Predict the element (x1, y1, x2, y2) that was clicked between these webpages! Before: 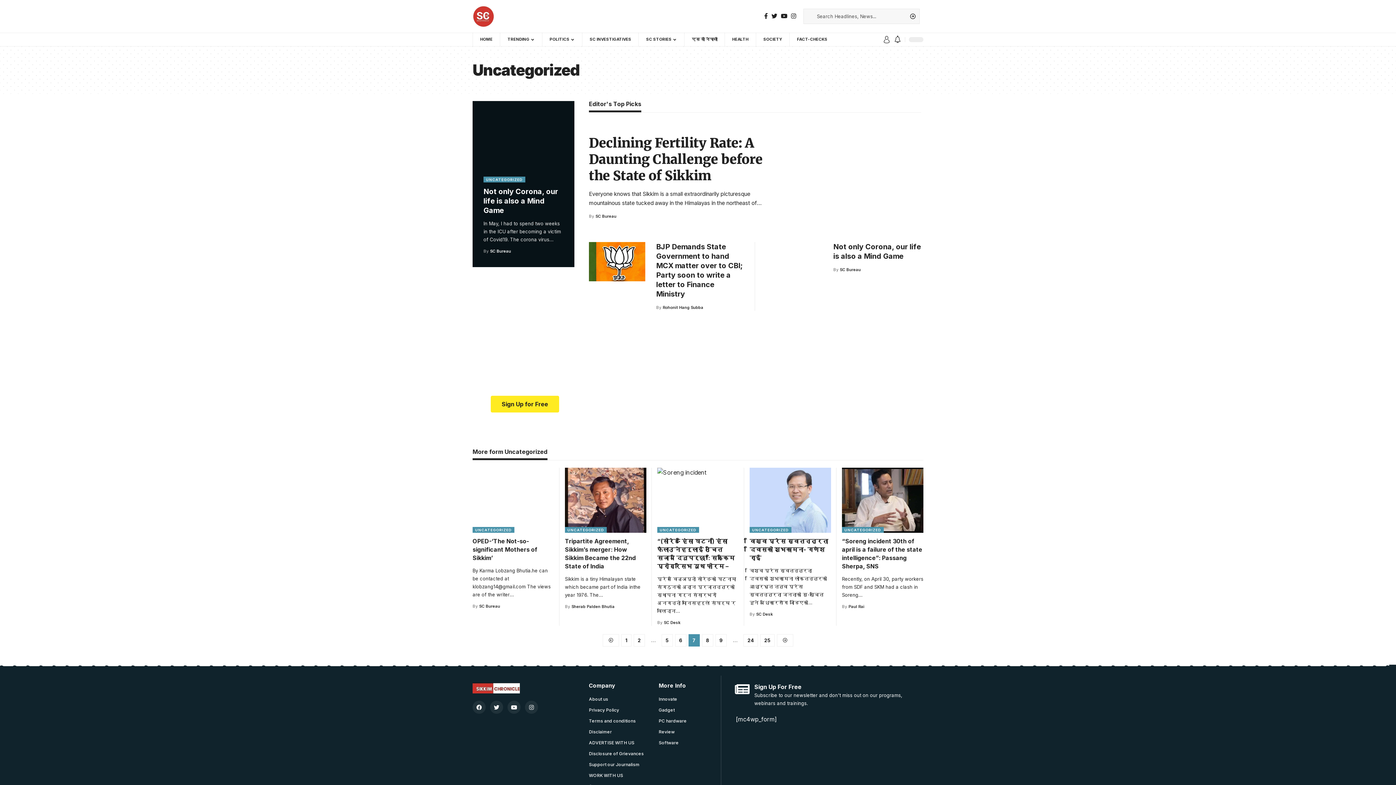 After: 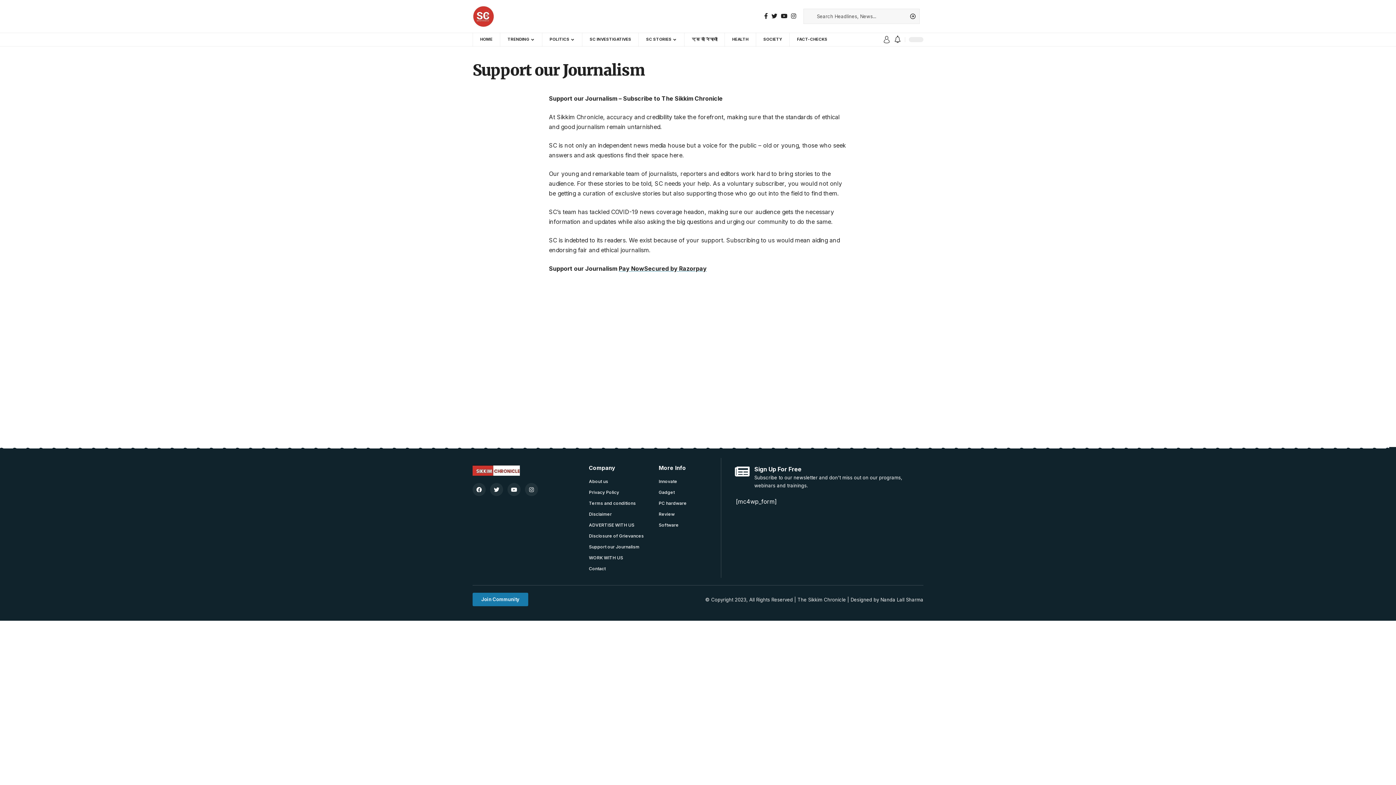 Action: bbox: (589, 759, 644, 770) label: Support our Journalism